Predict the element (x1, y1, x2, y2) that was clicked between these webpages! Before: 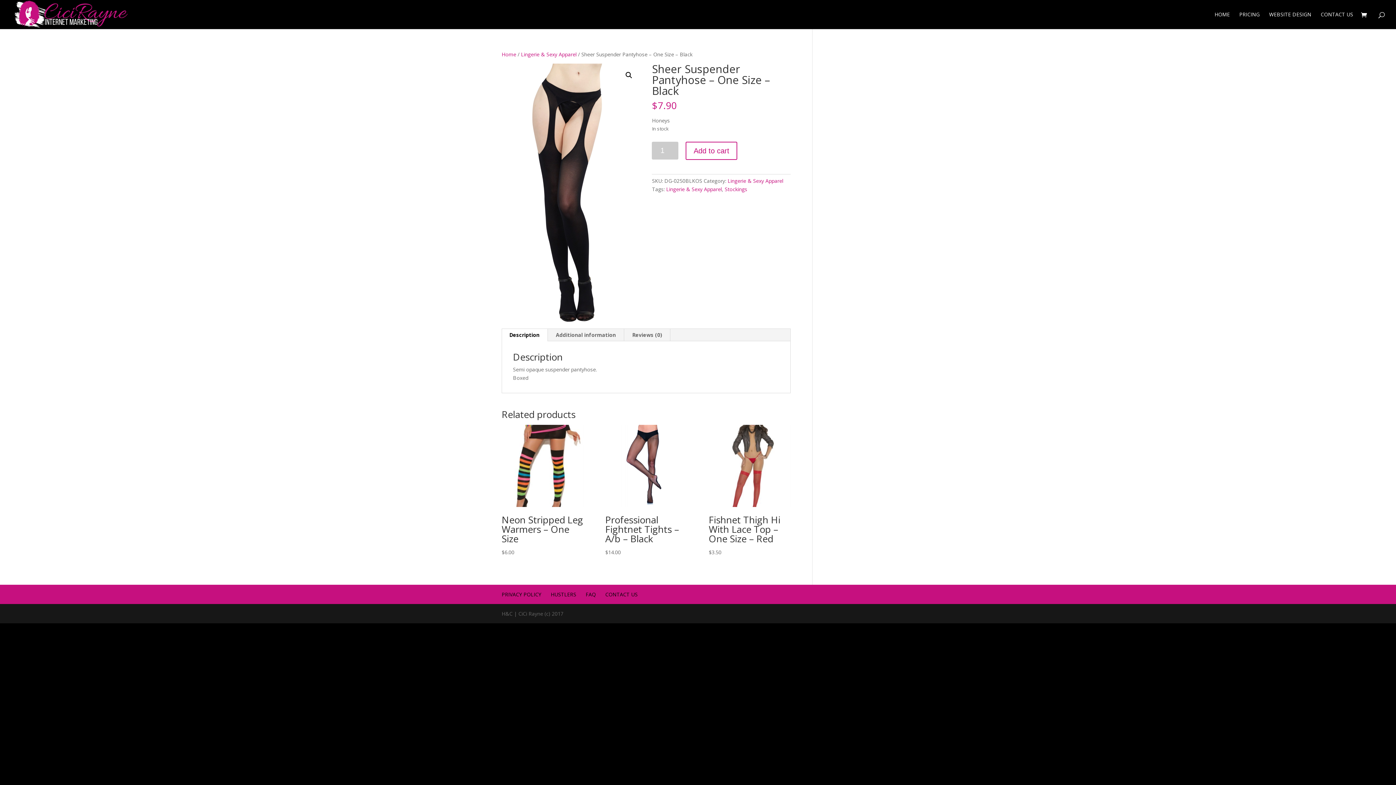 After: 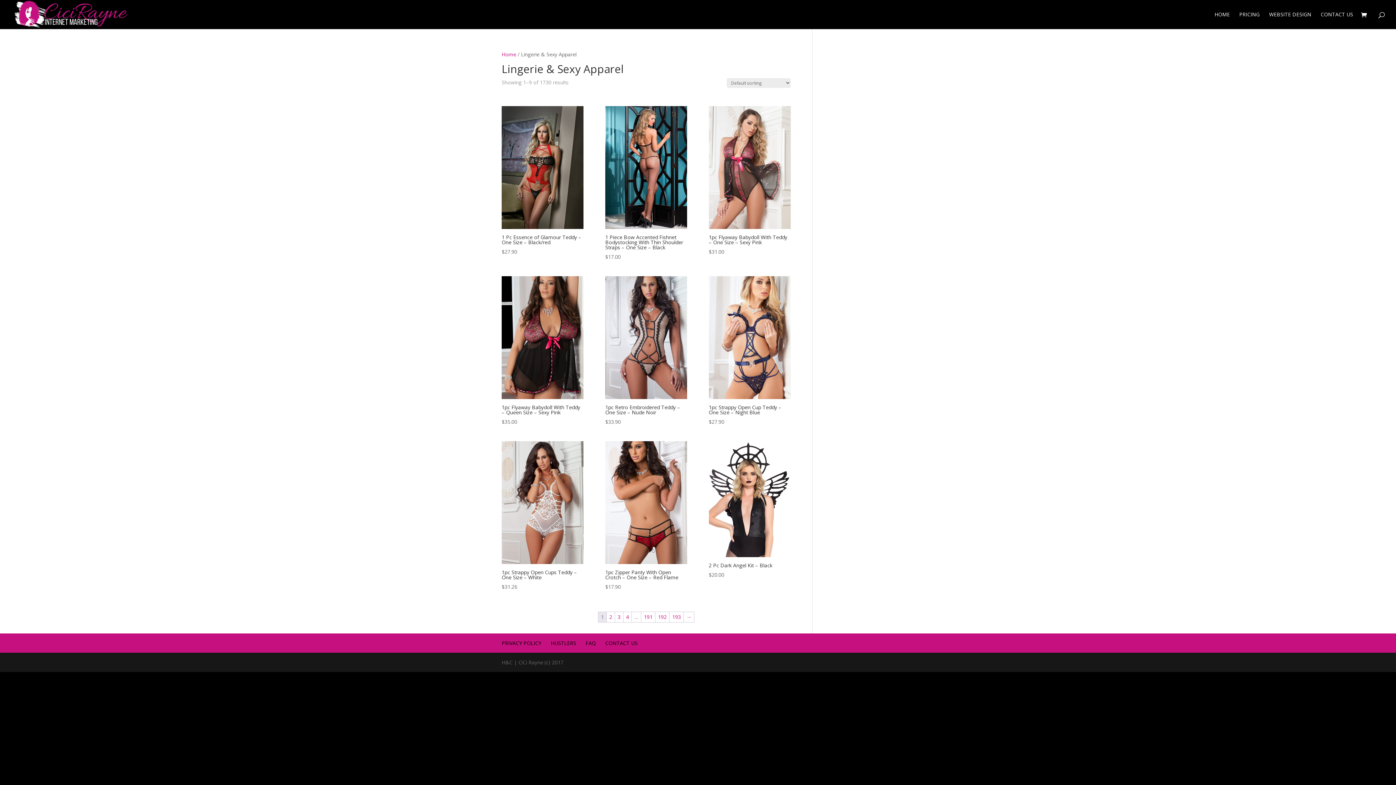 Action: label: Lingerie & Sexy Apparel bbox: (727, 177, 783, 184)